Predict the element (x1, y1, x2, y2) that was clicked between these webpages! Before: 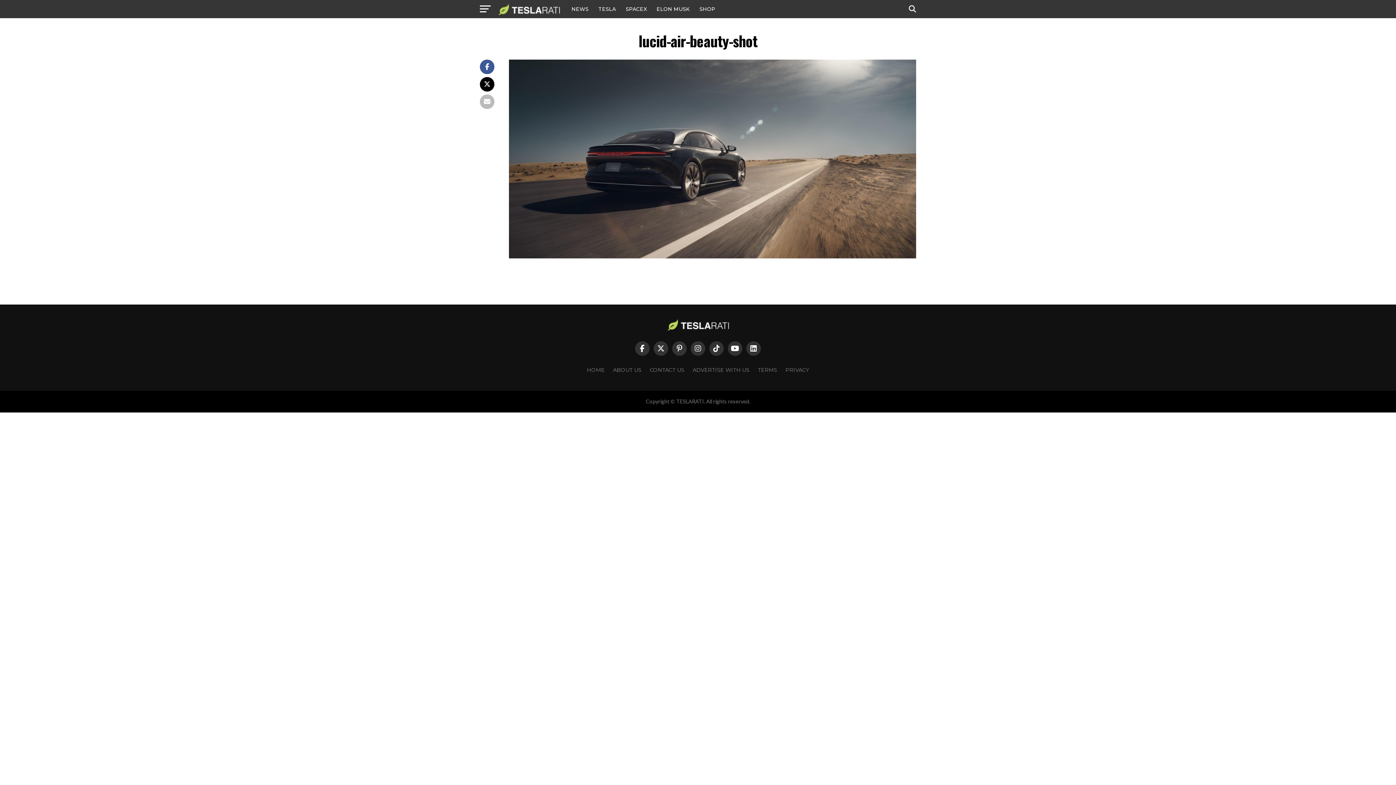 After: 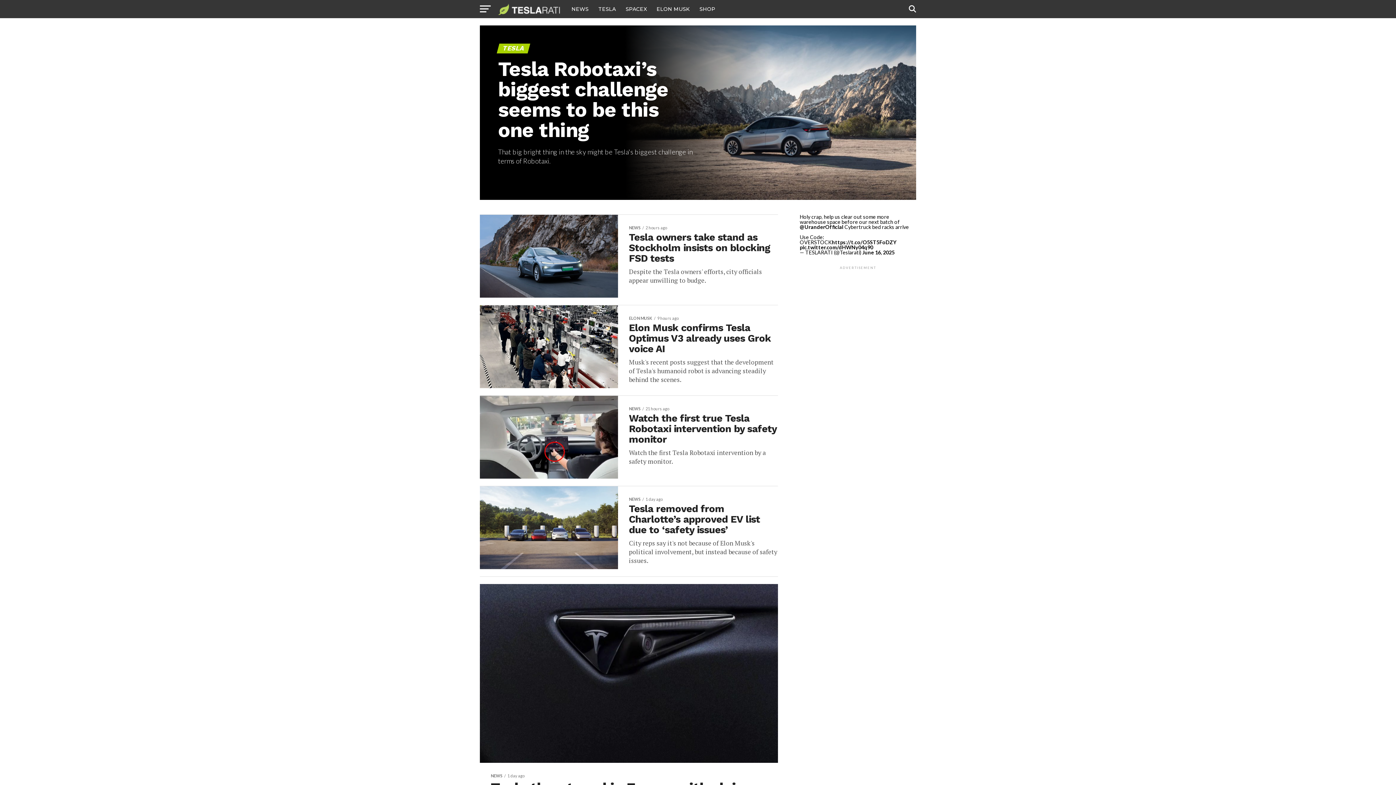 Action: label: TESLA bbox: (594, 0, 620, 18)